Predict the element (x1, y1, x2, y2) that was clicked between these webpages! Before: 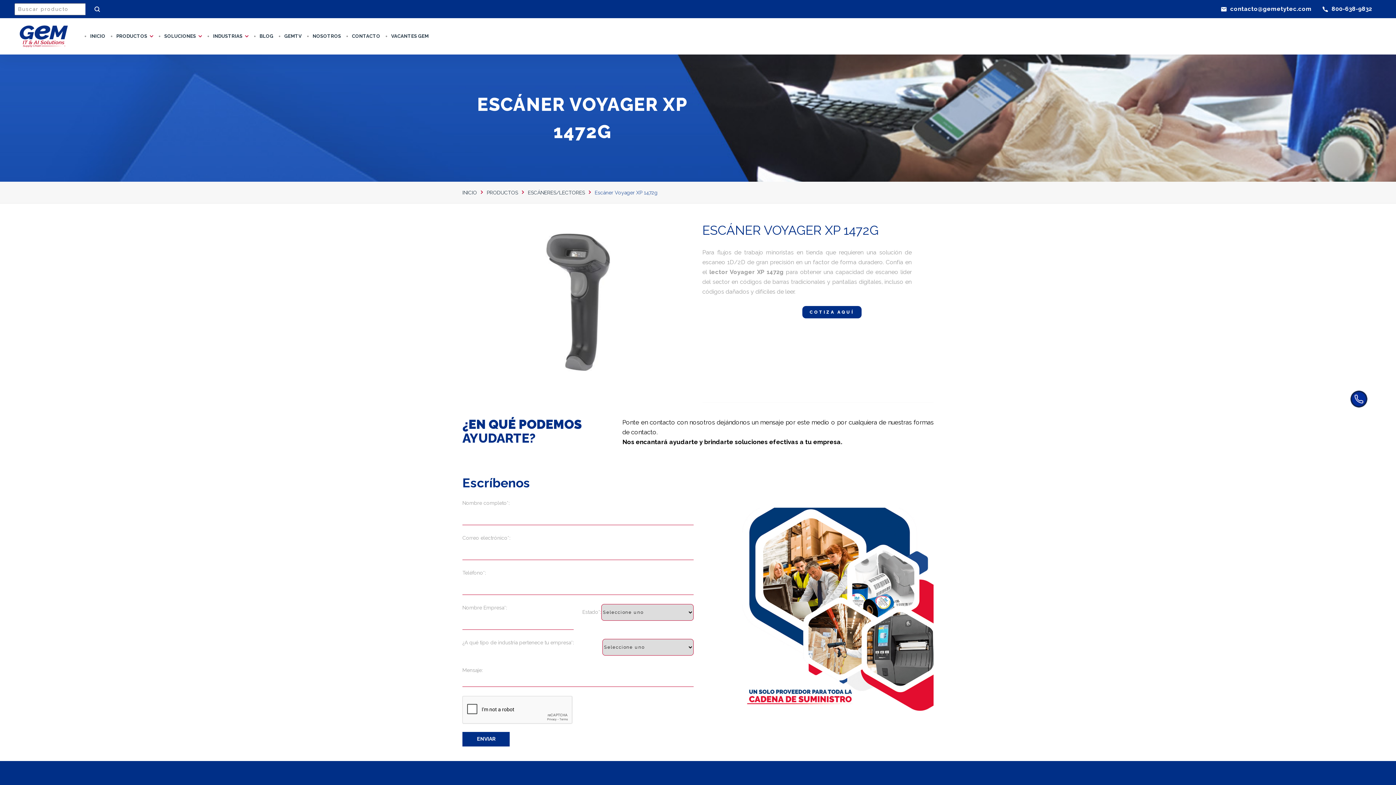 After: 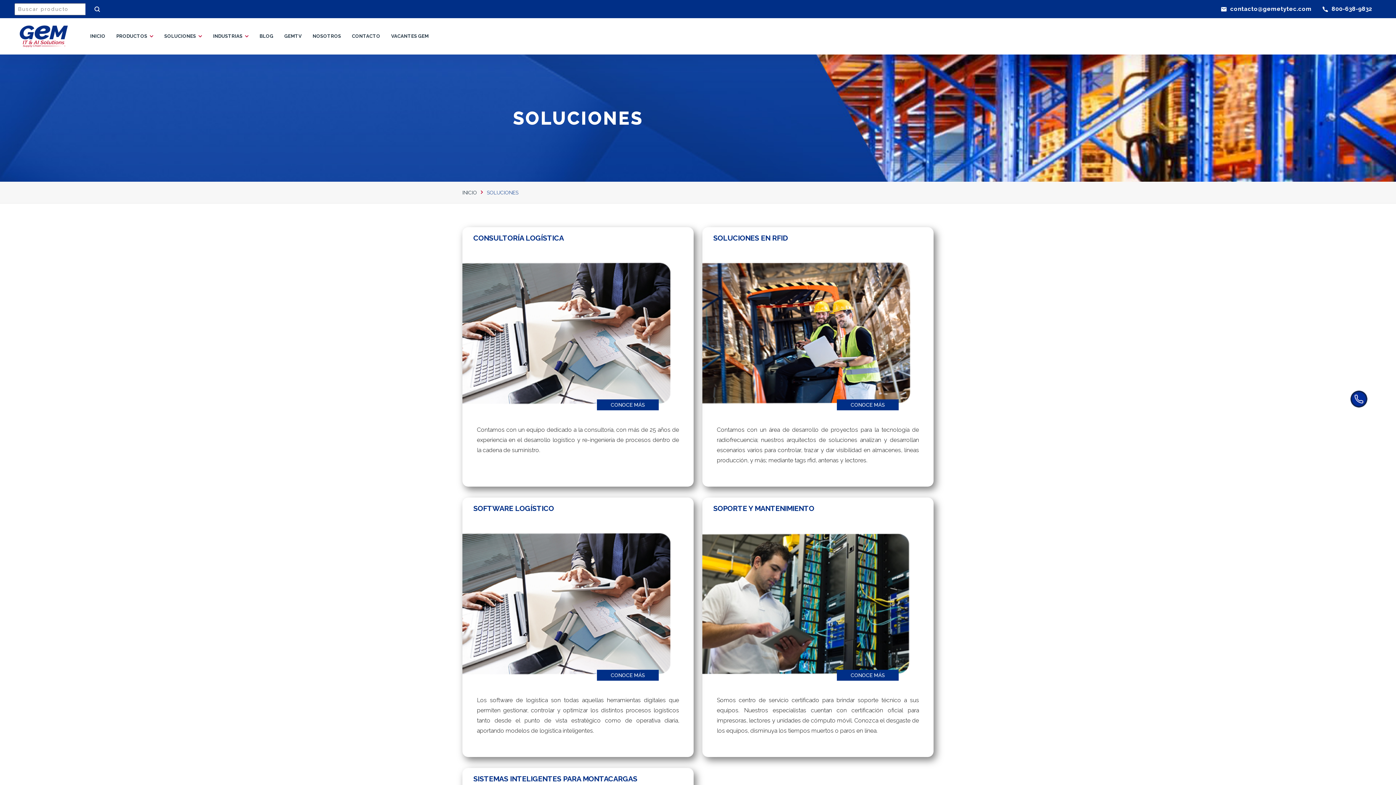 Action: bbox: (164, 18, 202, 54) label: SOLUCIONES